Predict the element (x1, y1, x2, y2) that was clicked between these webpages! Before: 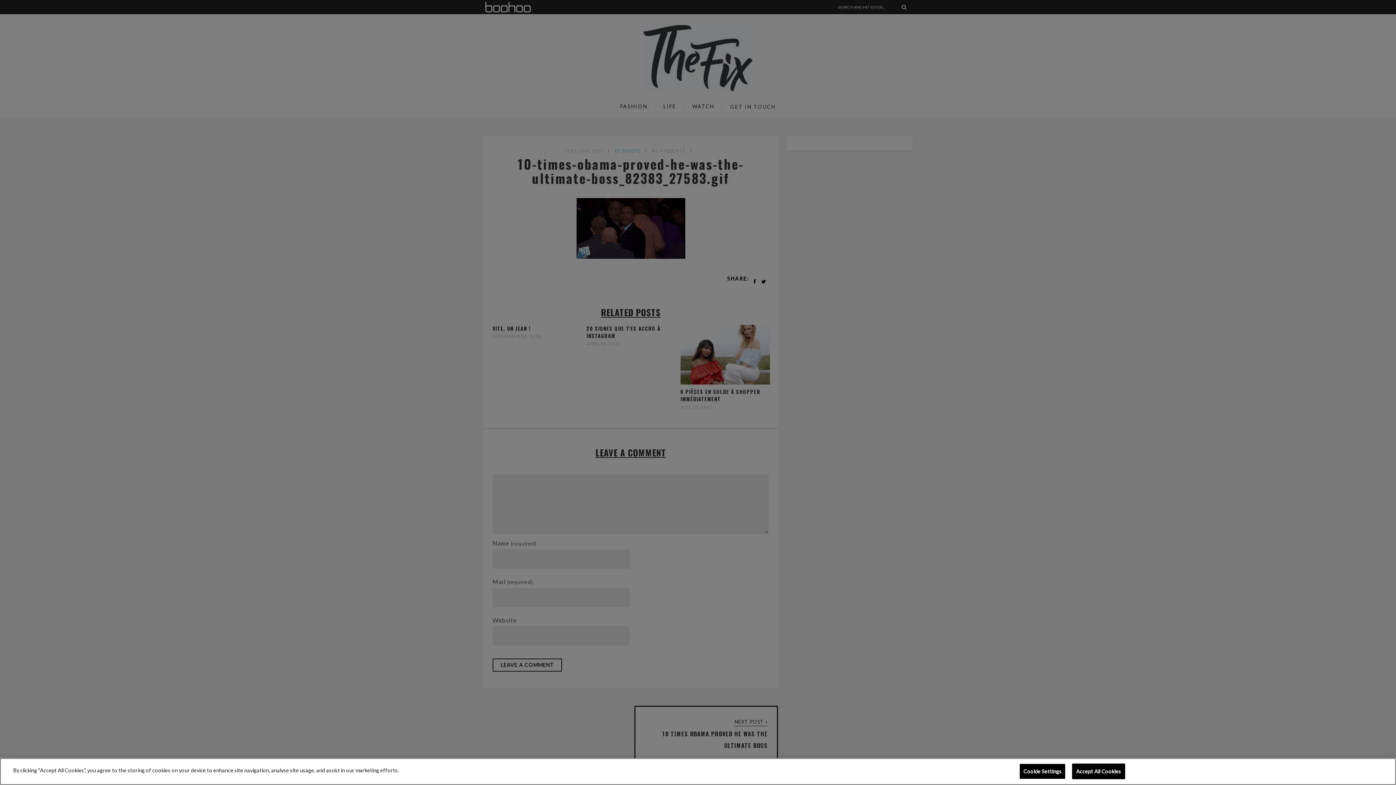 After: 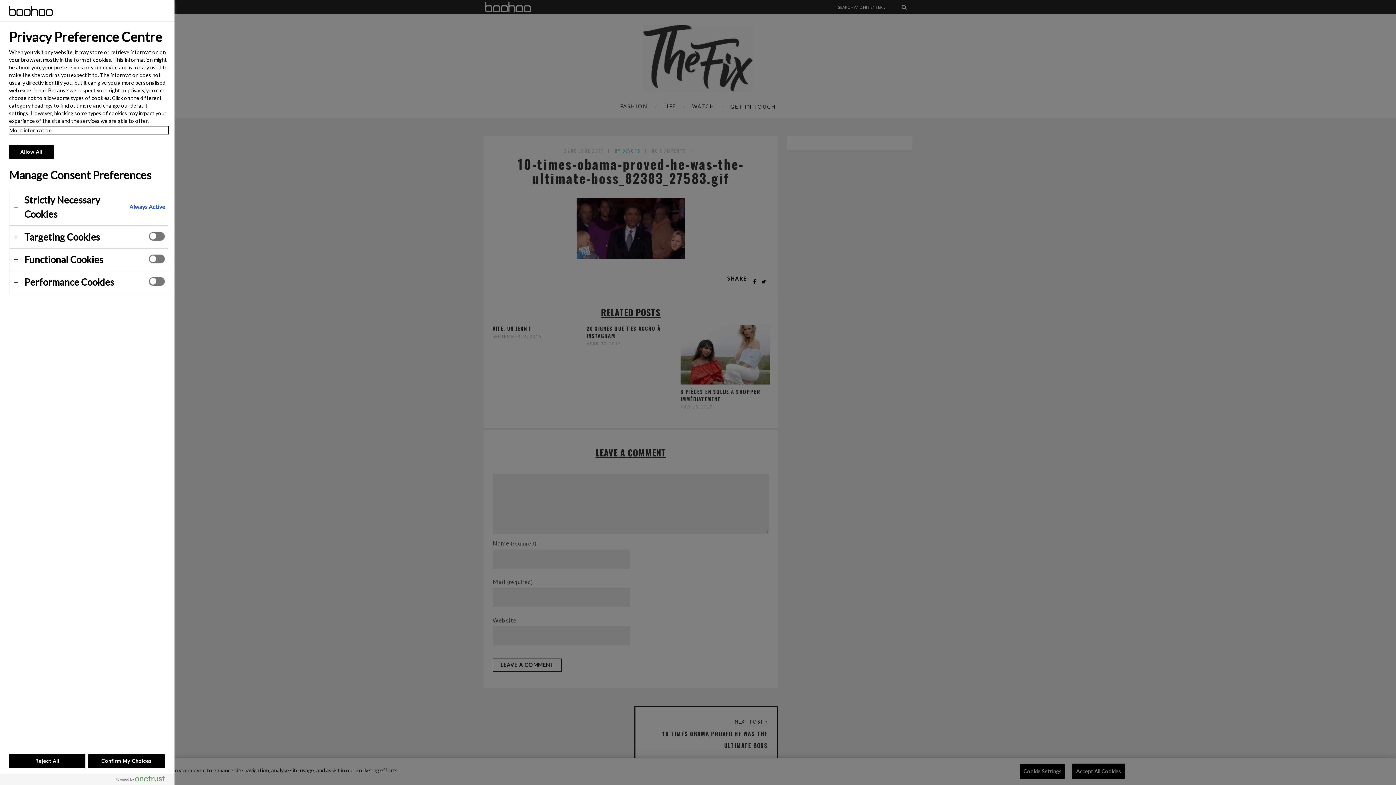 Action: bbox: (1019, 764, 1065, 779) label: Cookie Settings